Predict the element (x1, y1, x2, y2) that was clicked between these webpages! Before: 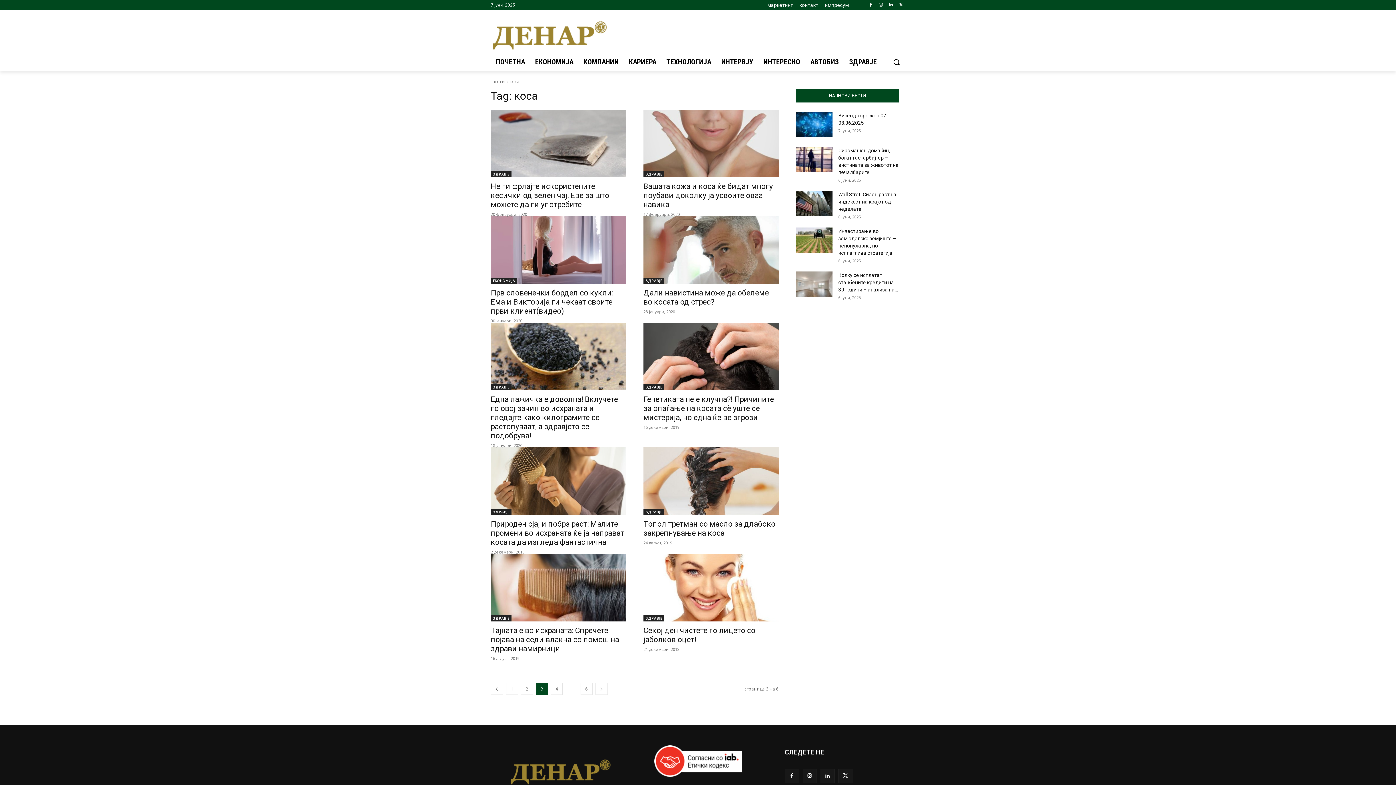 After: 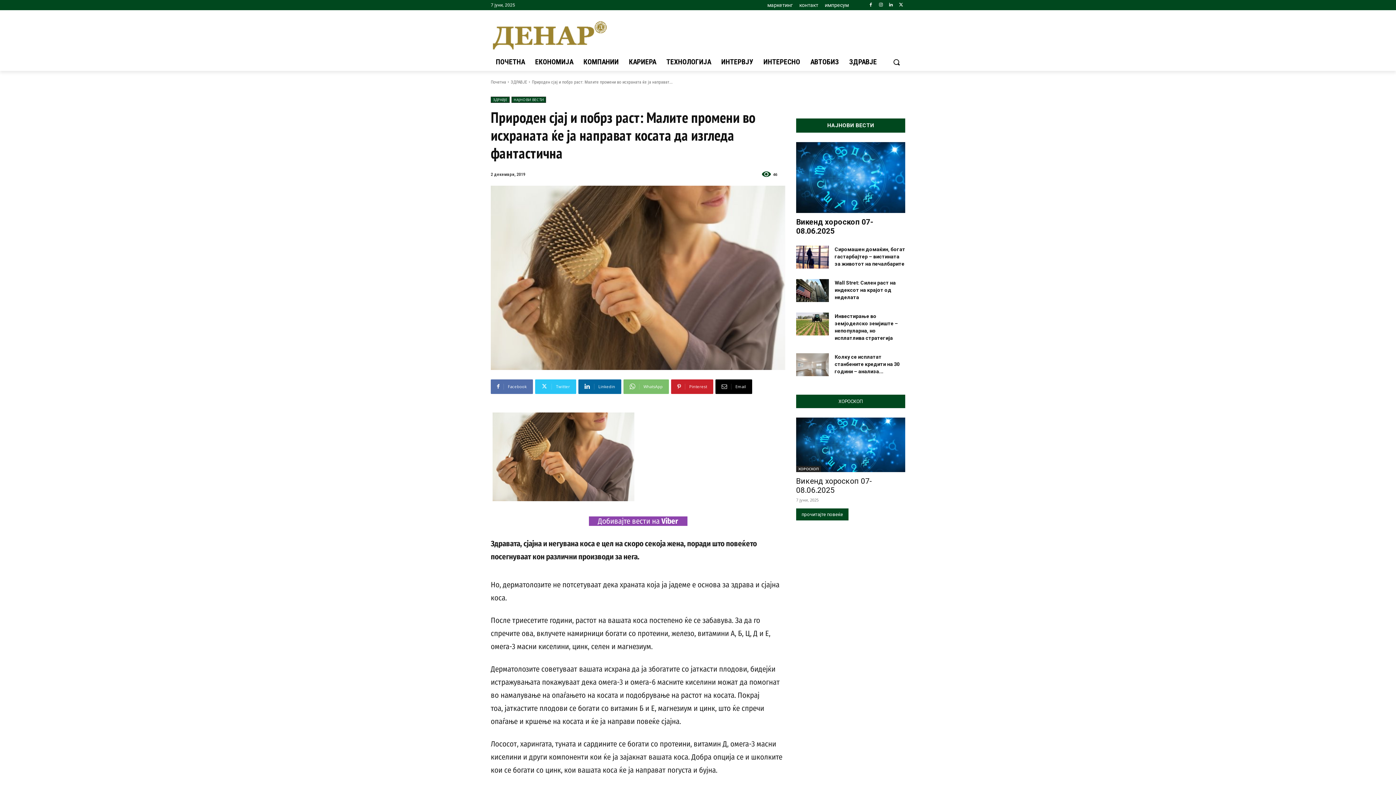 Action: bbox: (490, 447, 626, 515)